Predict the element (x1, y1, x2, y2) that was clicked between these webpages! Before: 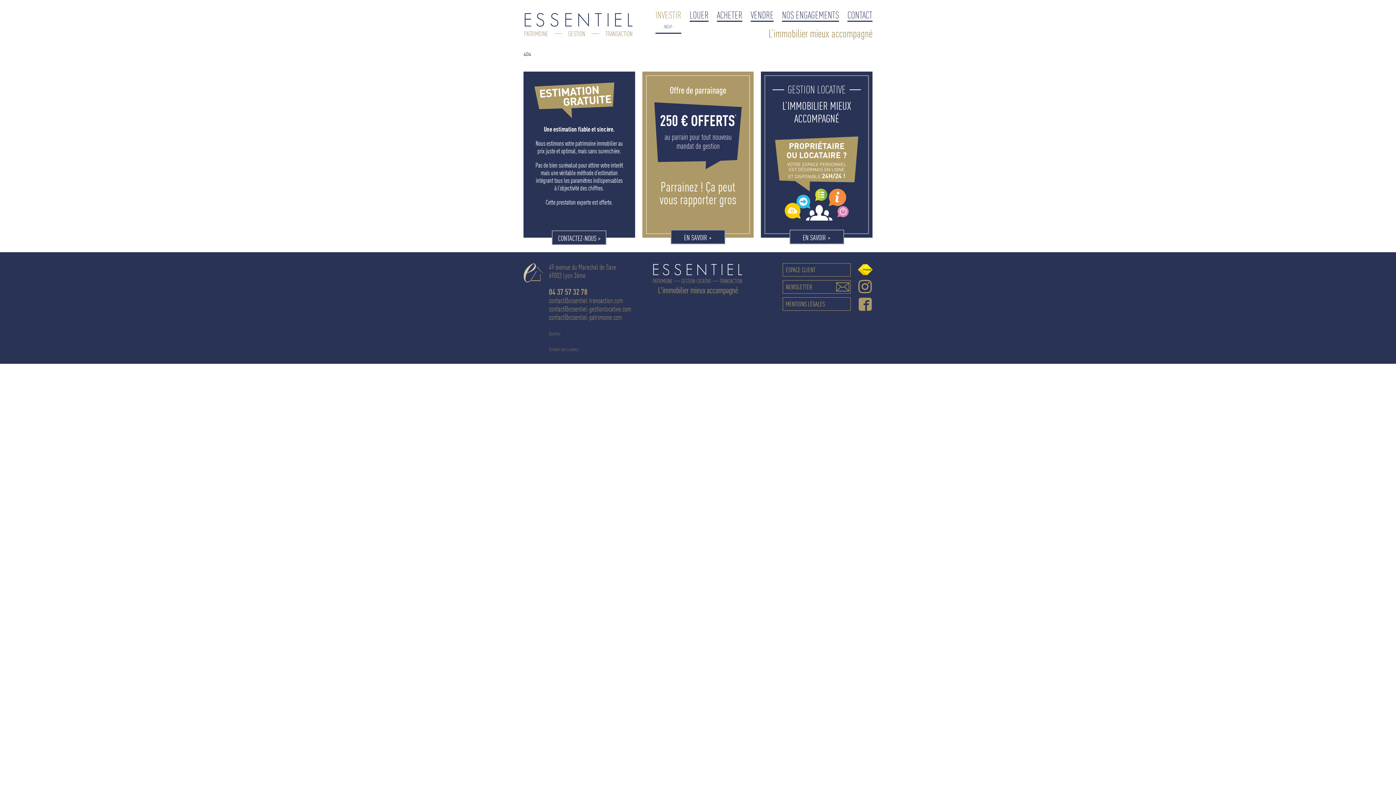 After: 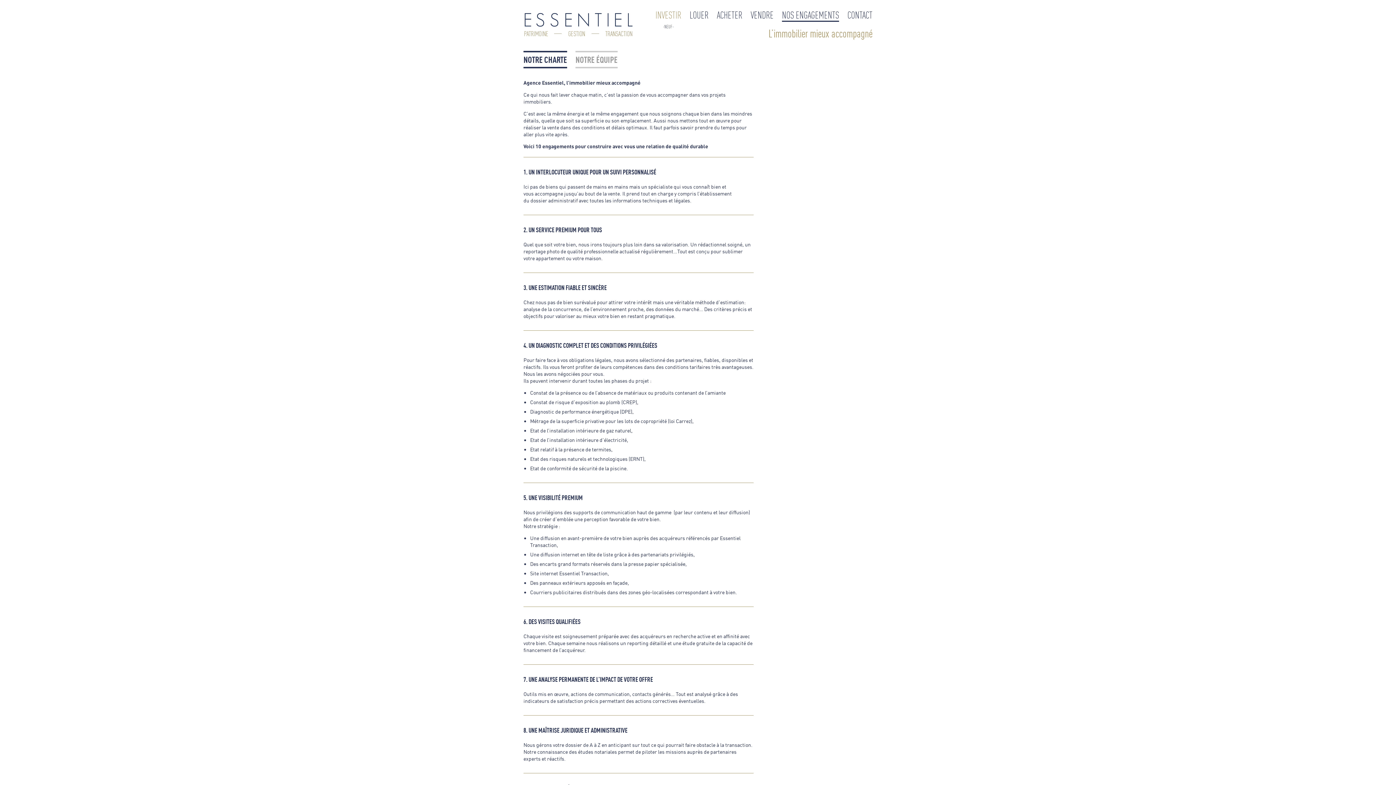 Action: label: NOS ENGAGEMENTS bbox: (782, 9, 839, 21)